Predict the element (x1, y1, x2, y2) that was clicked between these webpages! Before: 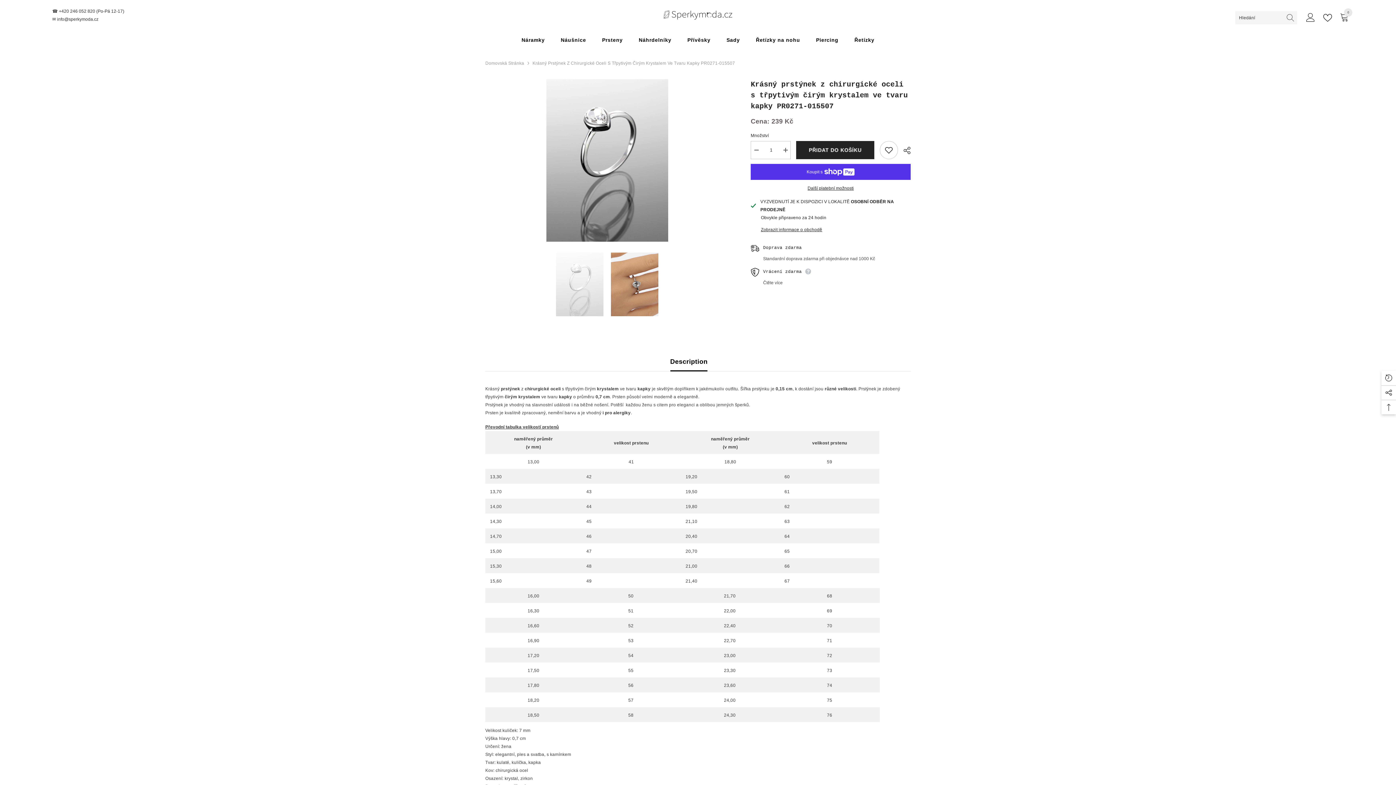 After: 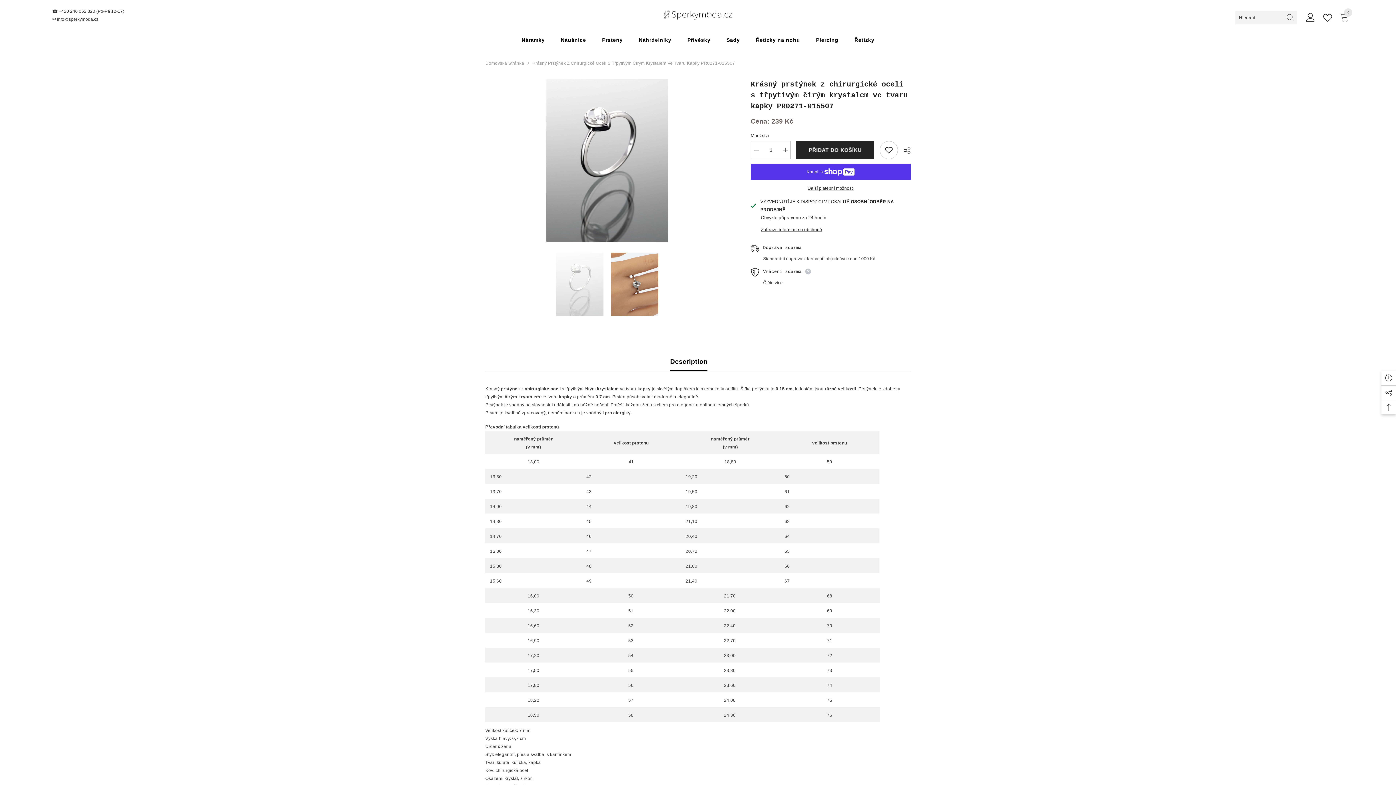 Action: bbox: (750, 141, 761, 159) label: Snížit množství produktu Krásný prstýnek z chirurgické oceli s třpytivým čirým krystalem ve tvaru kapky PR0271-015507